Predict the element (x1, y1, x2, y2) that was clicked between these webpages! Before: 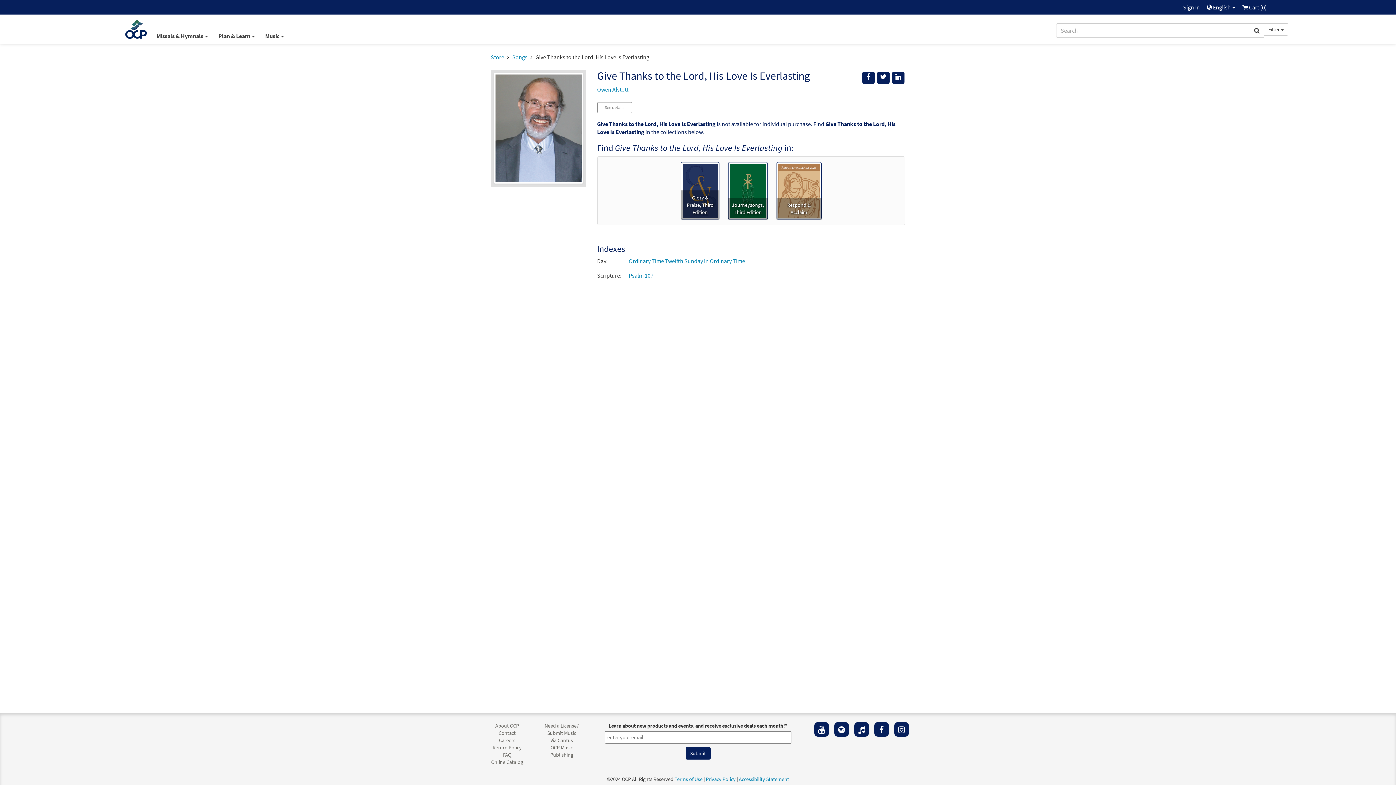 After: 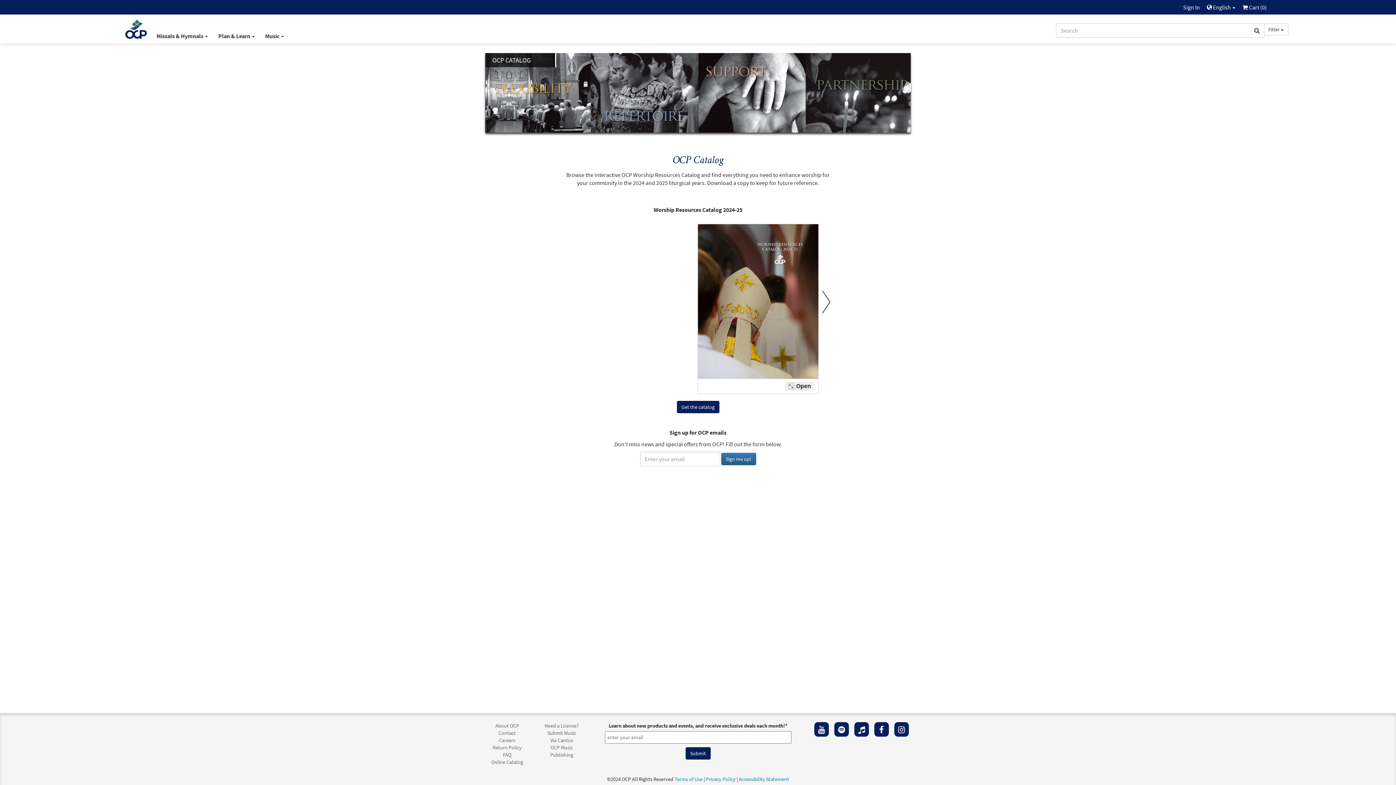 Action: label: Online Catalog bbox: (491, 759, 523, 765)